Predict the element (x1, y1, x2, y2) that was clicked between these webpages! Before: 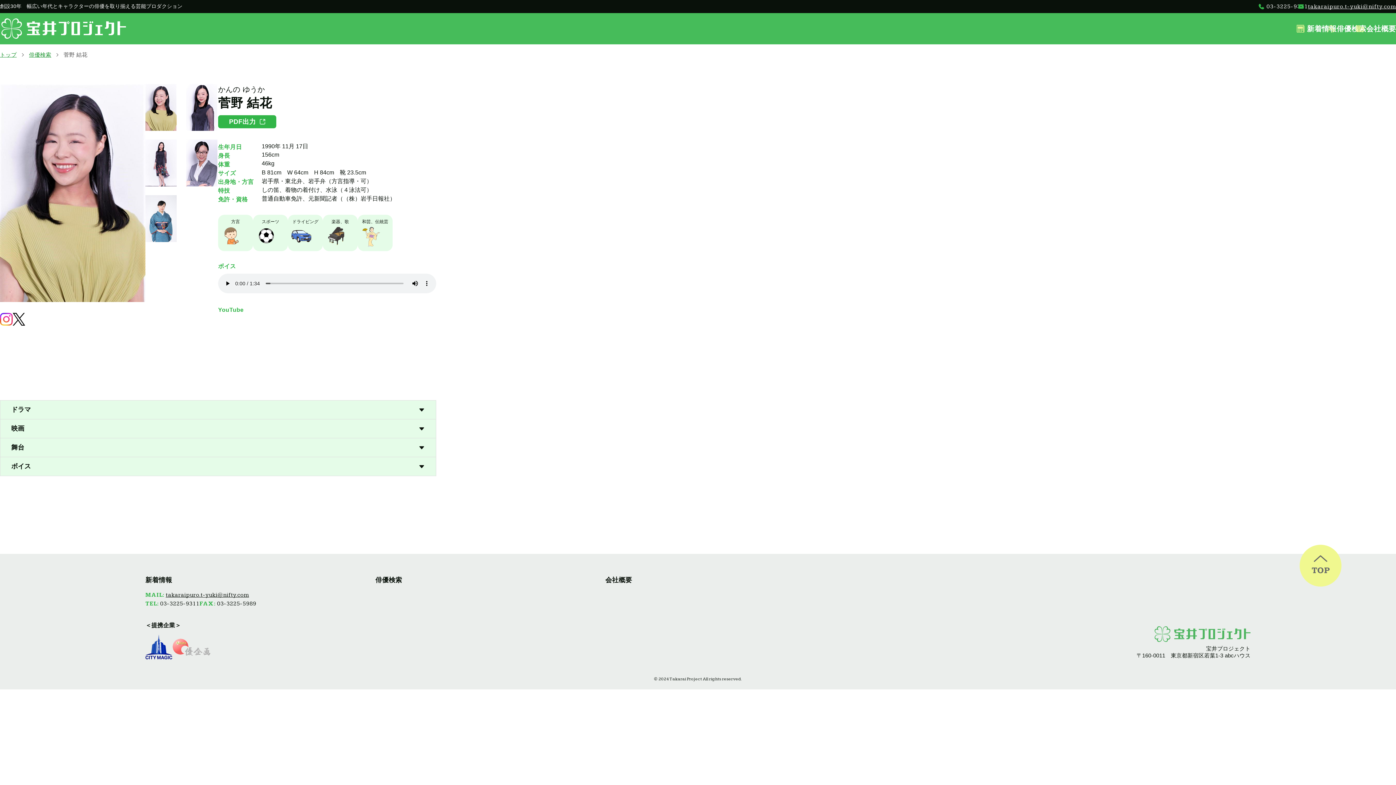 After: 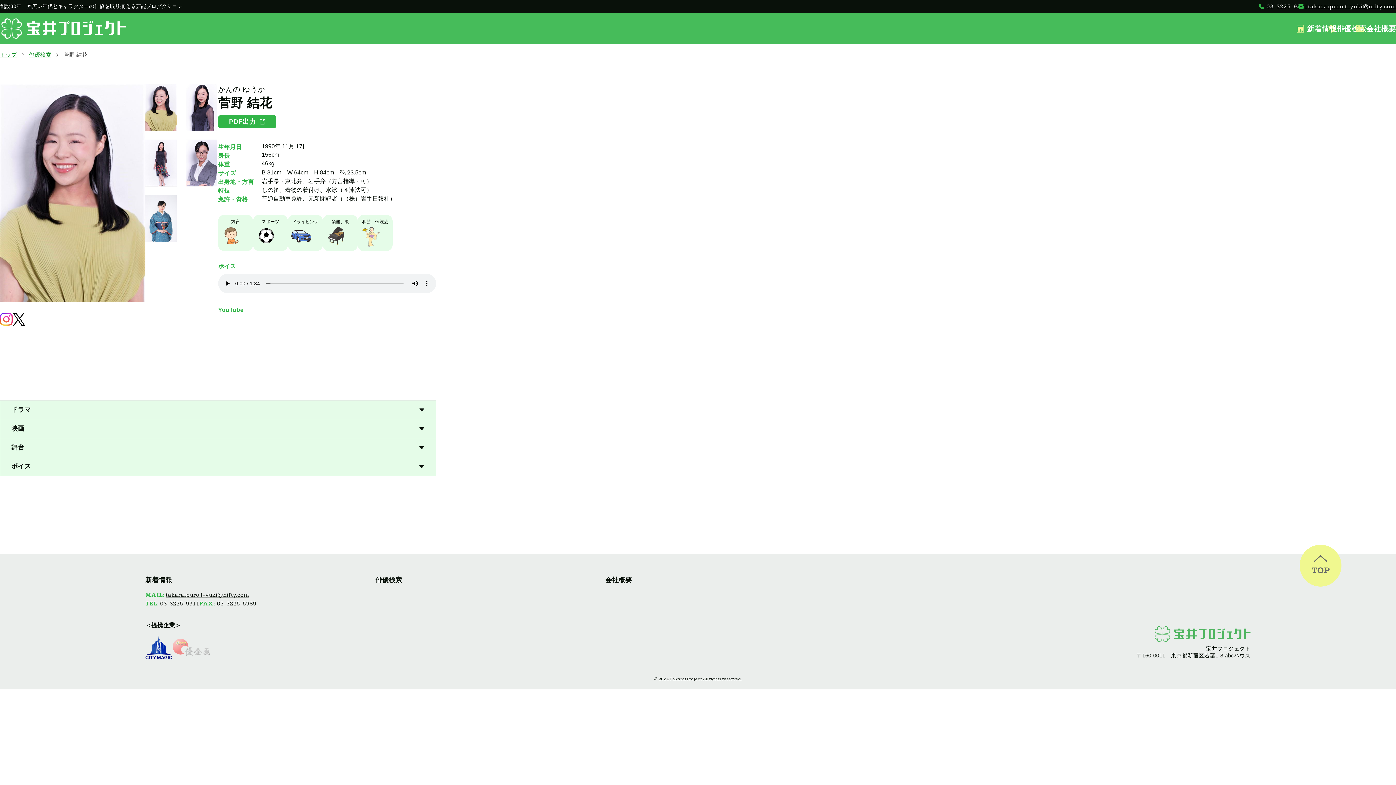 Action: bbox: (172, 643, 210, 649)